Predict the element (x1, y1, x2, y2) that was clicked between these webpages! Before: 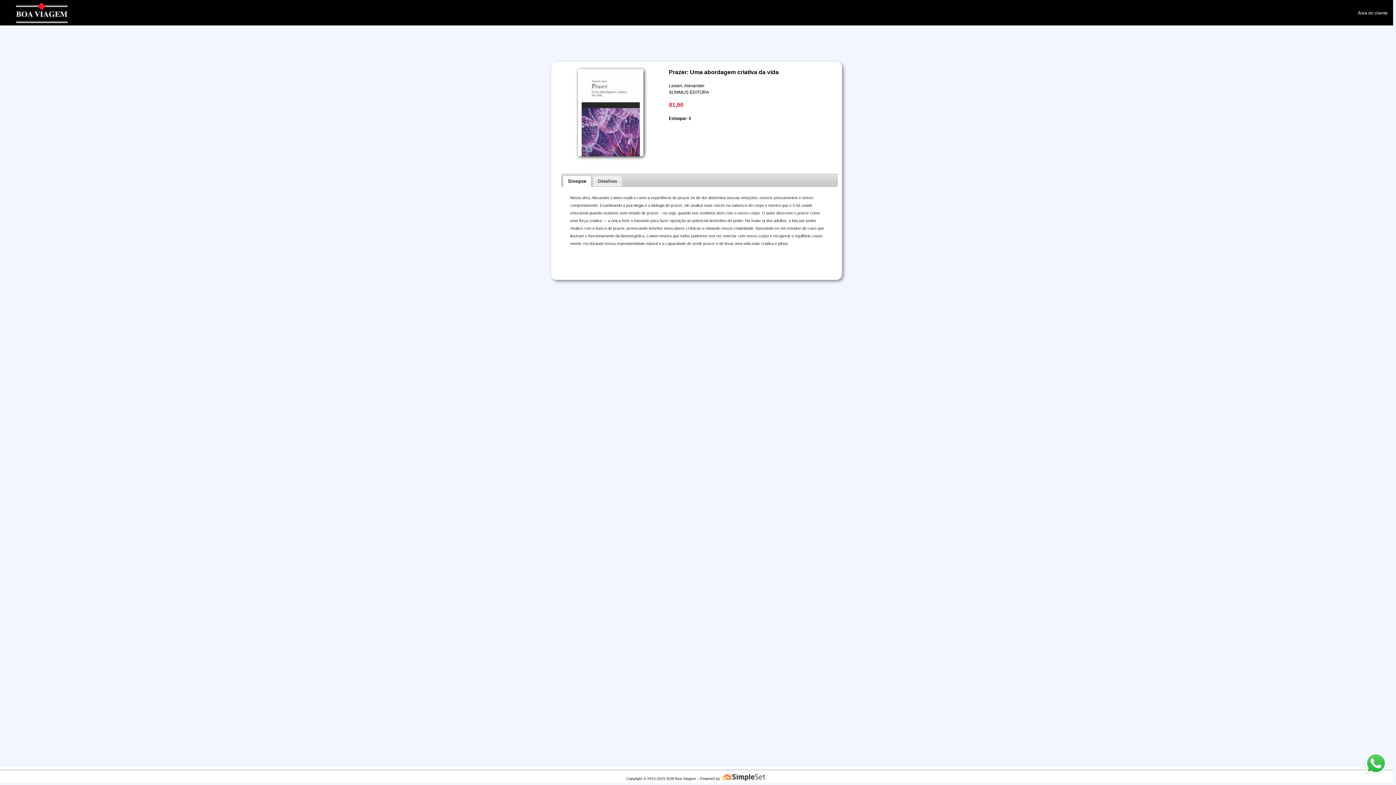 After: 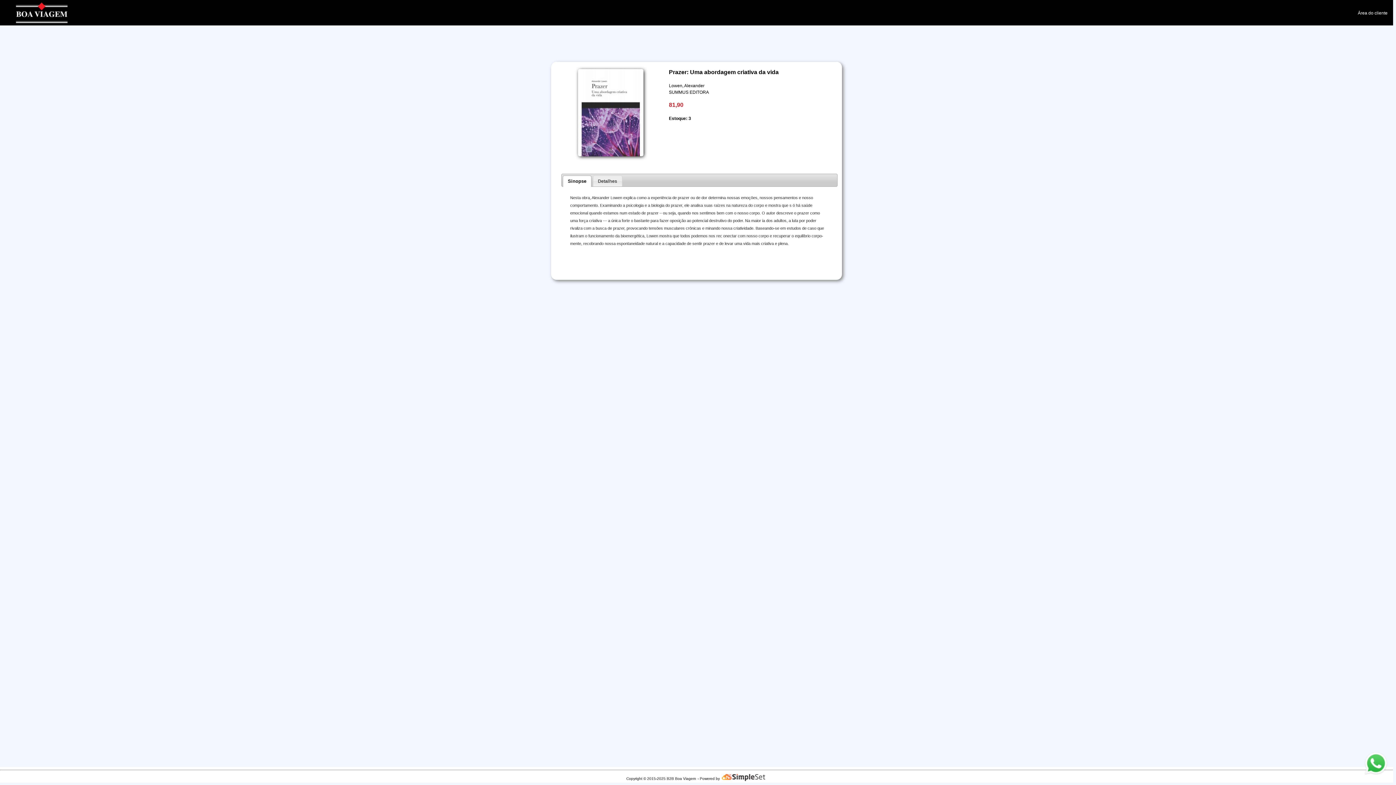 Action: bbox: (697, 777, 720, 781) label: - Powered by